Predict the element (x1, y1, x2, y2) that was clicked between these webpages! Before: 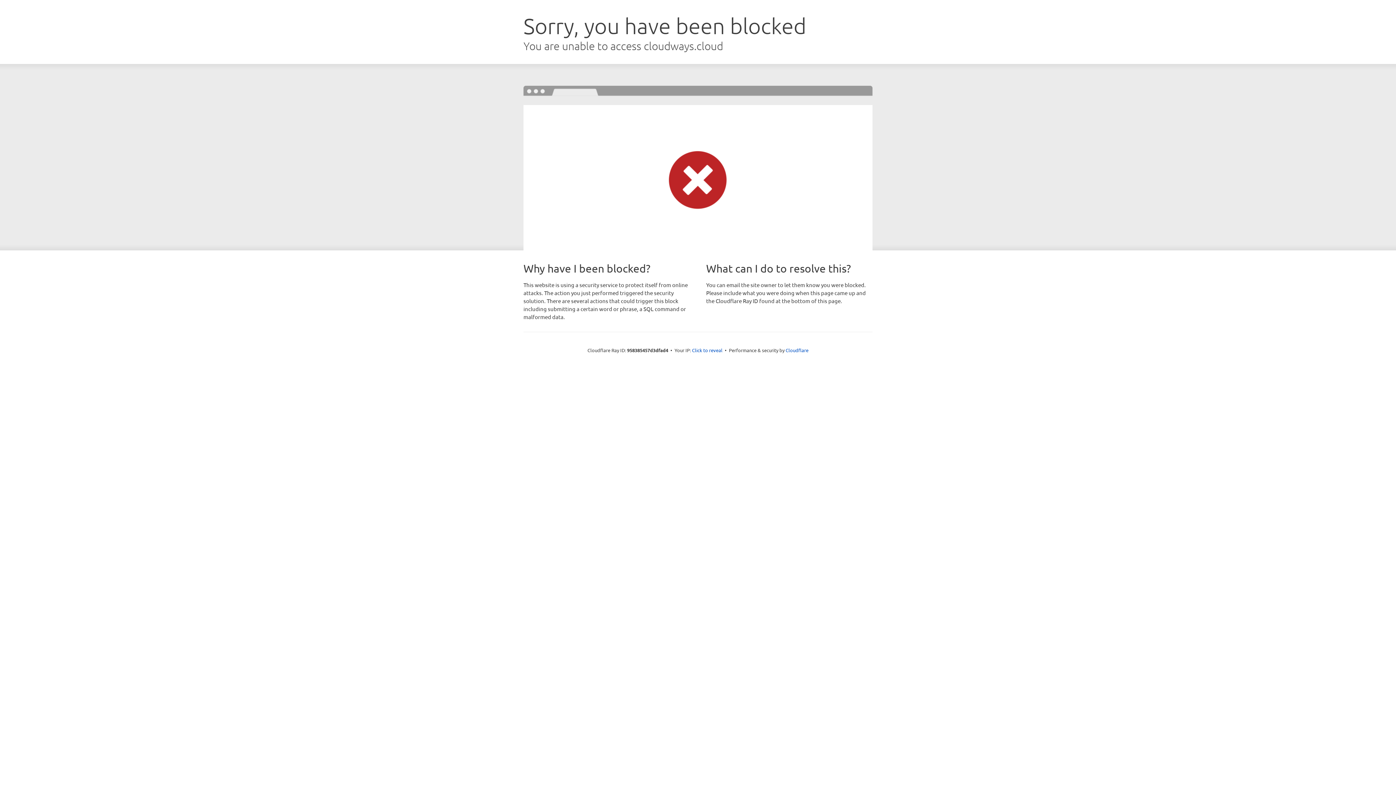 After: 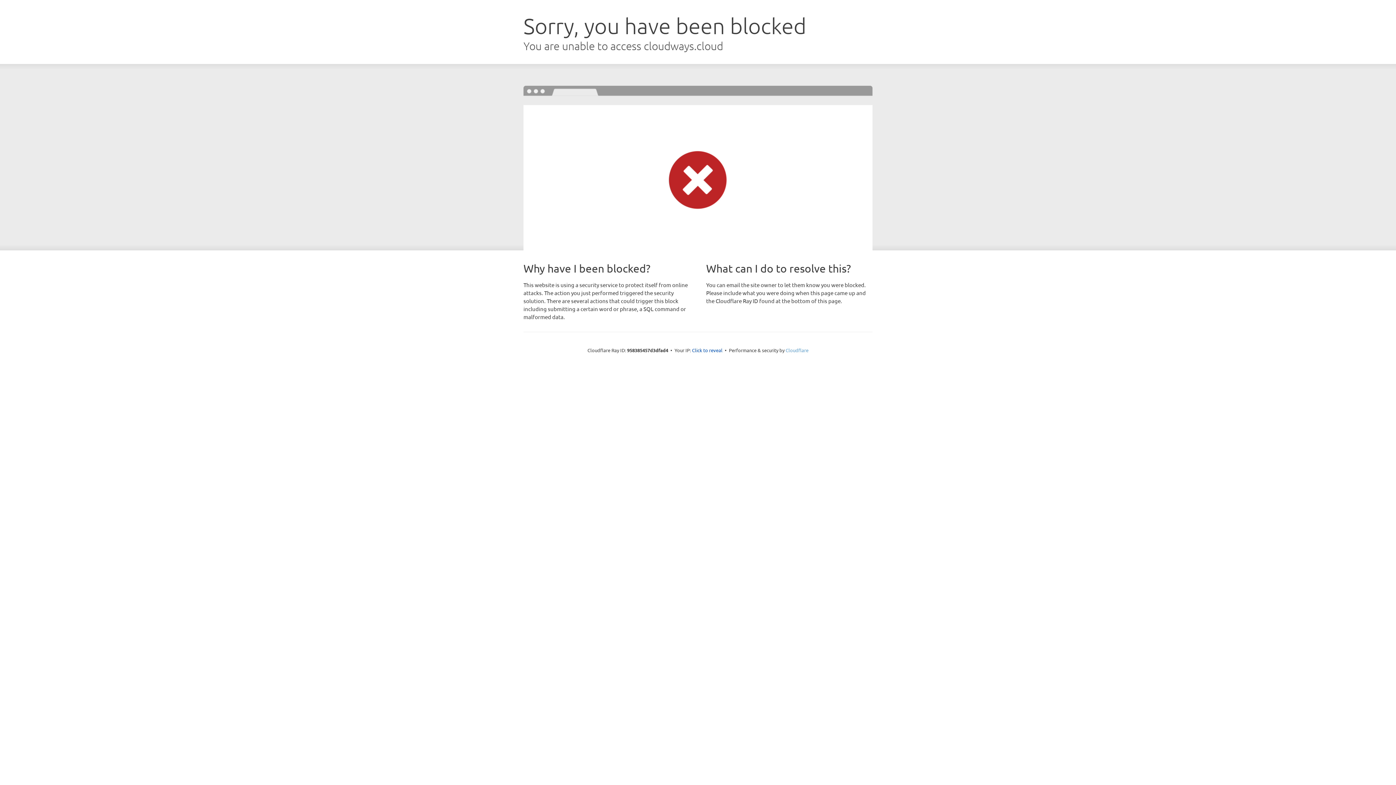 Action: bbox: (785, 347, 808, 353) label: Cloudflare